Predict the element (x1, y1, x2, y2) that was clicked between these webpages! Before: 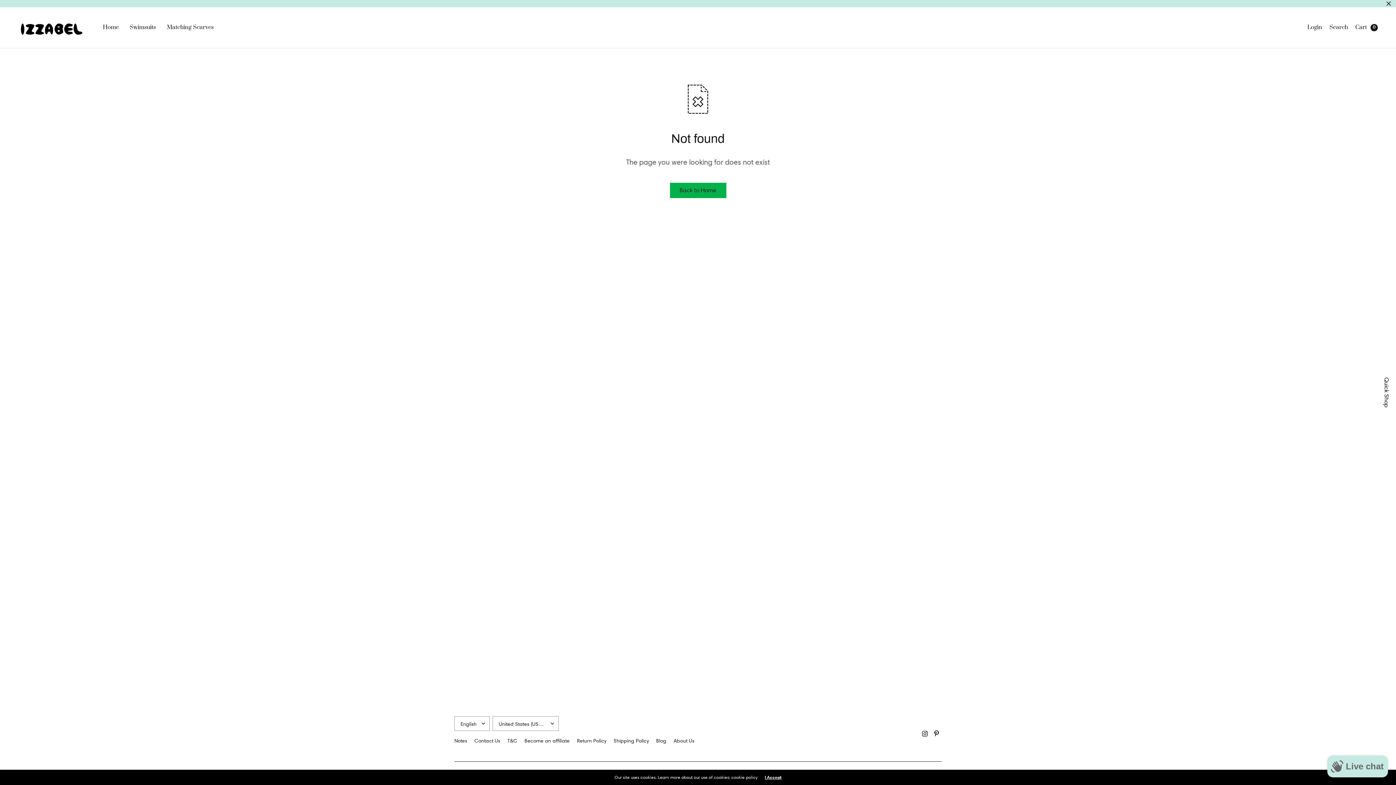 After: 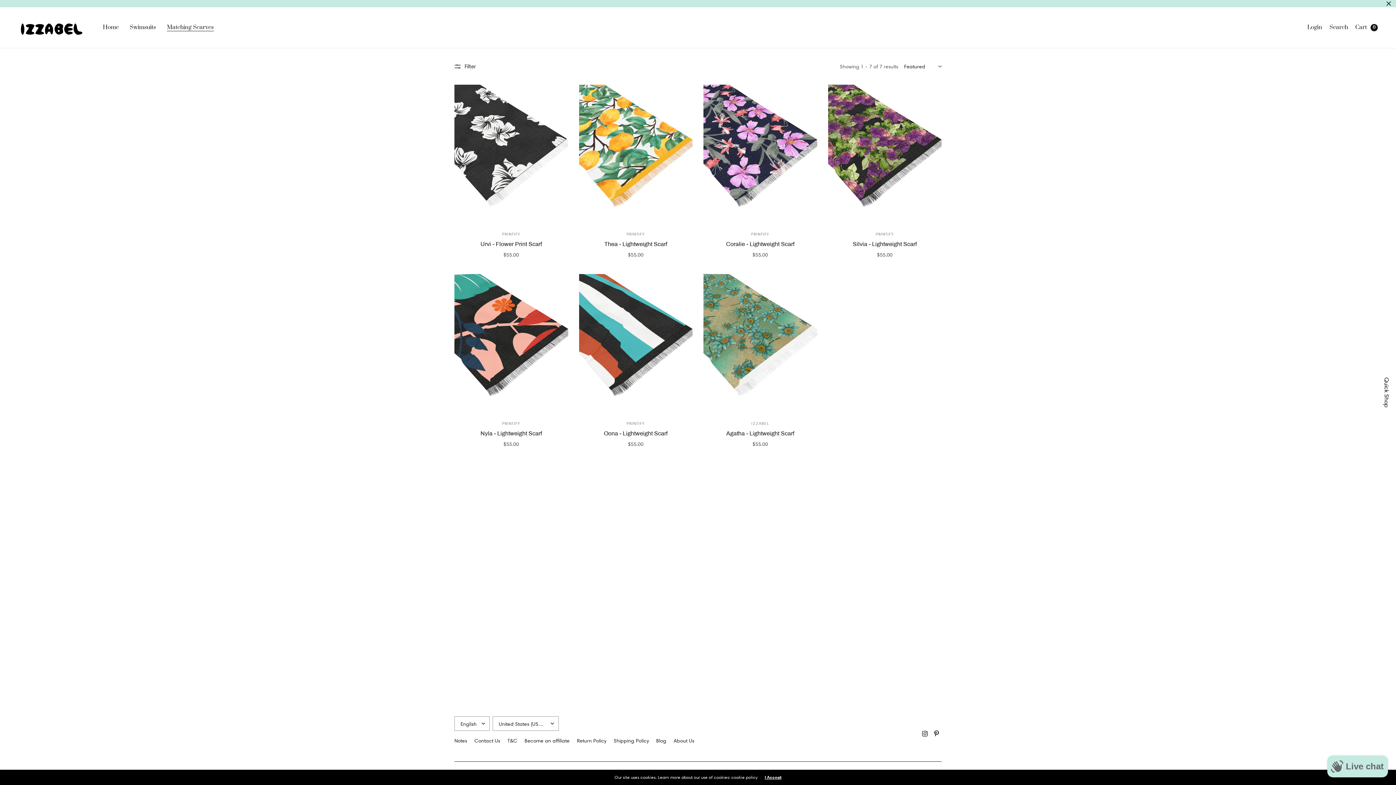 Action: bbox: (166, 19, 213, 35) label: Matching Scarves